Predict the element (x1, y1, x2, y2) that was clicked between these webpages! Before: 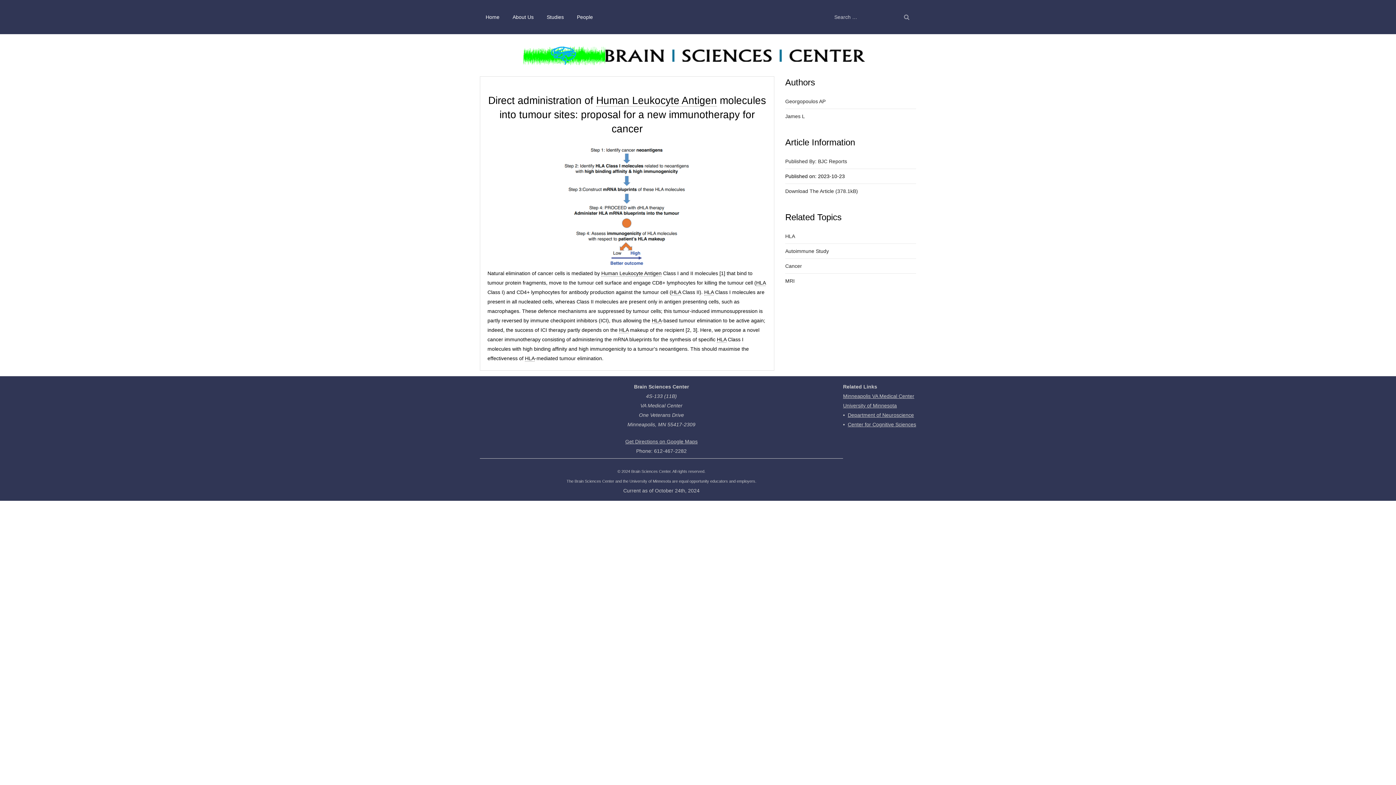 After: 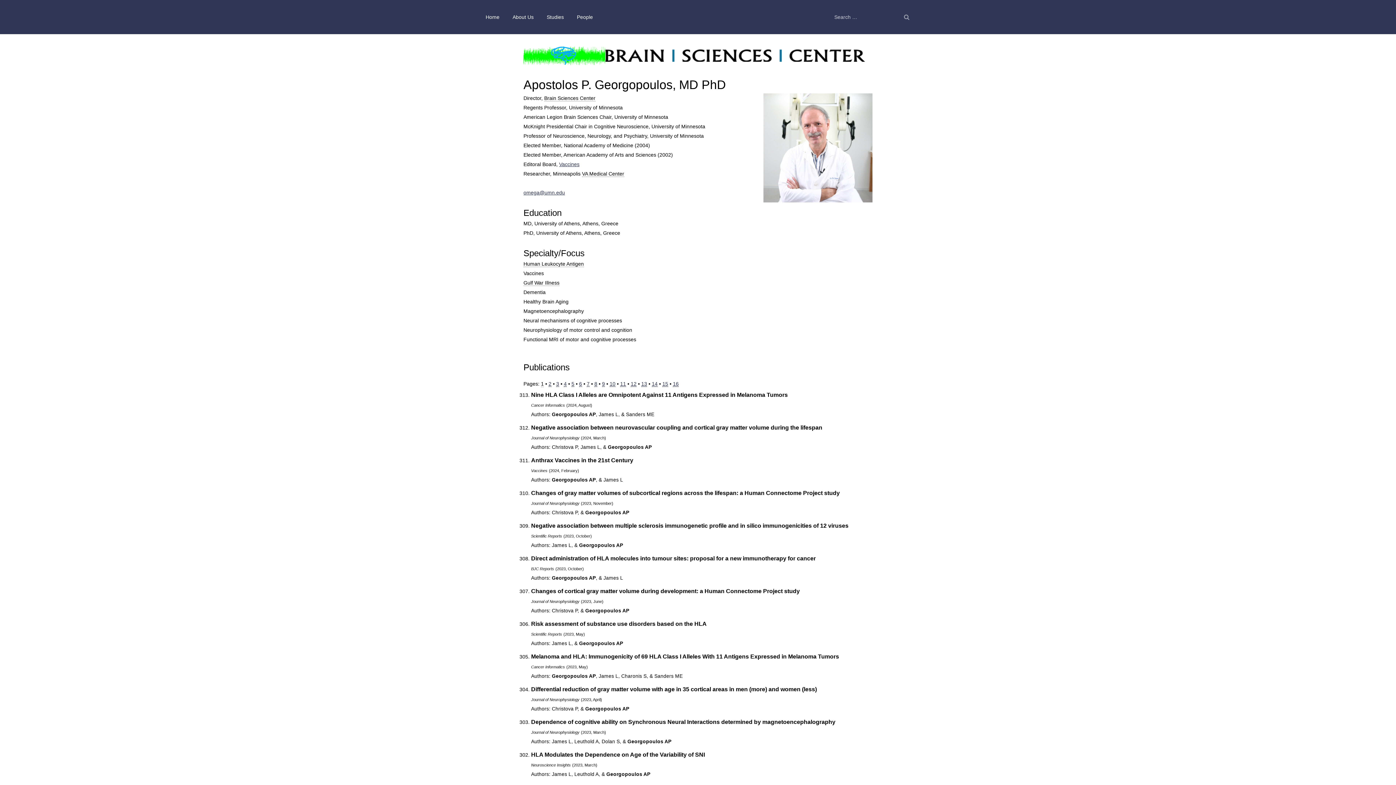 Action: bbox: (785, 96, 825, 106) label: Georgopoulos AP